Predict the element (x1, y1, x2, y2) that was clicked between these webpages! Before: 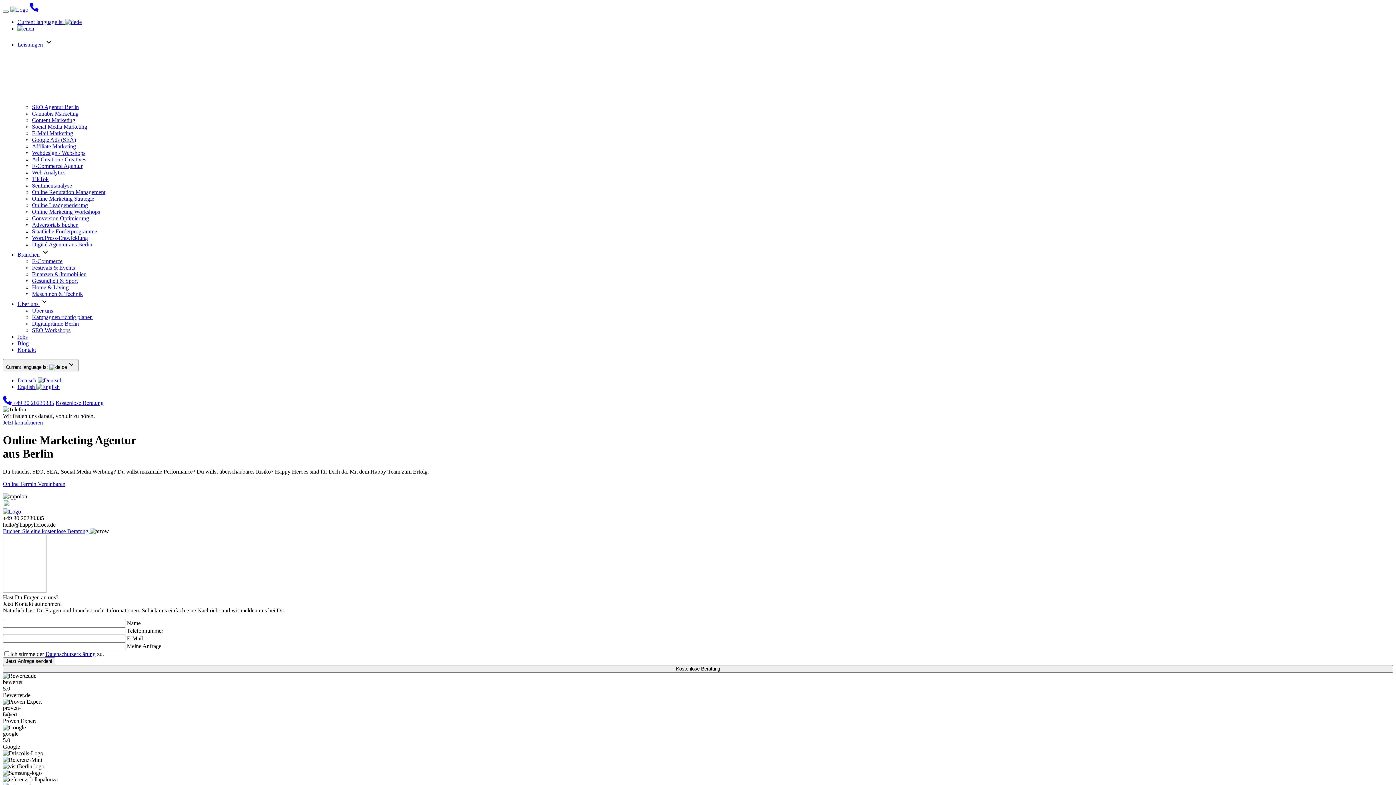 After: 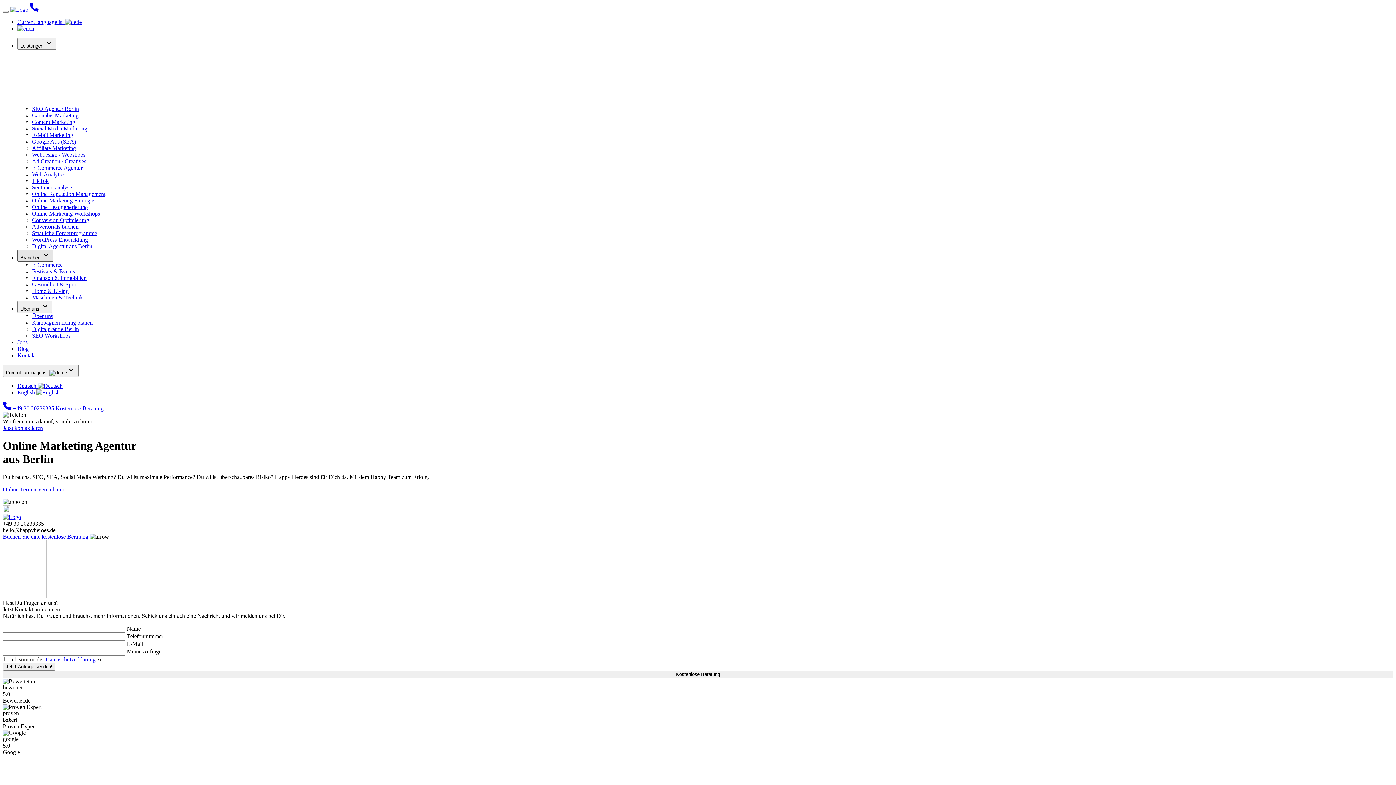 Action: bbox: (17, 251, 49, 257) label: Branchen 